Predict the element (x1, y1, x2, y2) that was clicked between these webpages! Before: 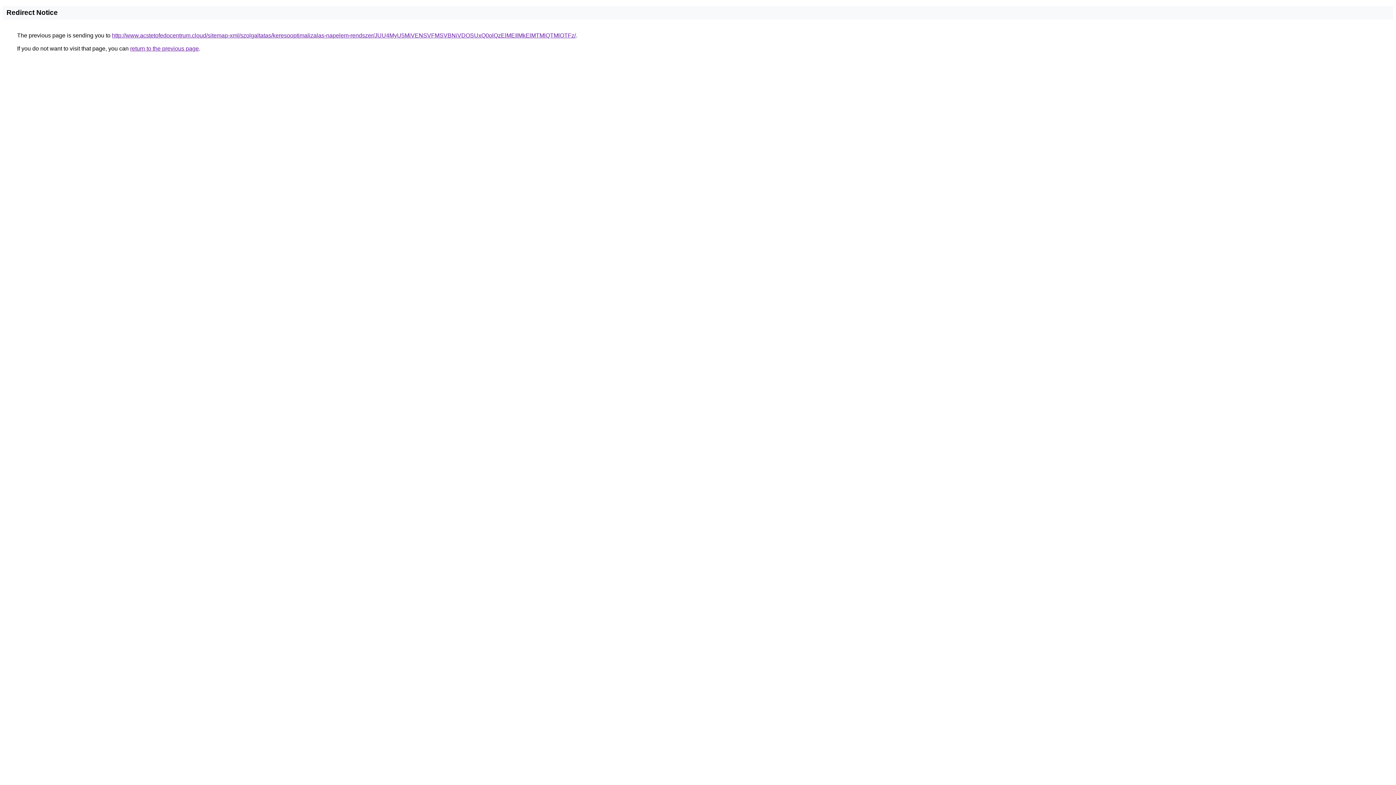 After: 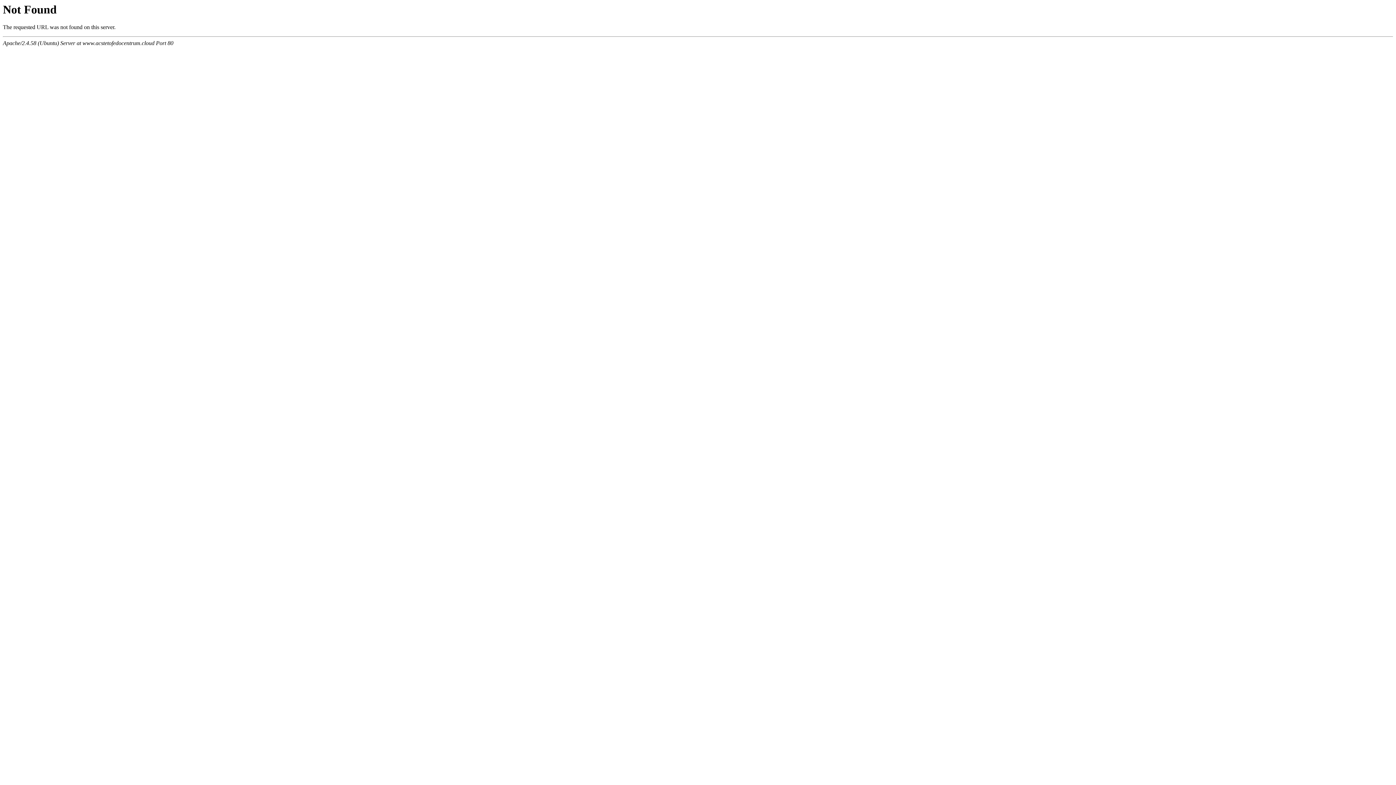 Action: bbox: (112, 32, 576, 38) label: http://www.acstetofedocentrum.cloud/sitemap-xml/szolgaltatas/keresooptimalizalas-napelem-rendszer/JUU4MyU5MiVENSVFMSVBNiVDOSUxQ0olQzElMEIlMkElMTMlQTMlOTFz/